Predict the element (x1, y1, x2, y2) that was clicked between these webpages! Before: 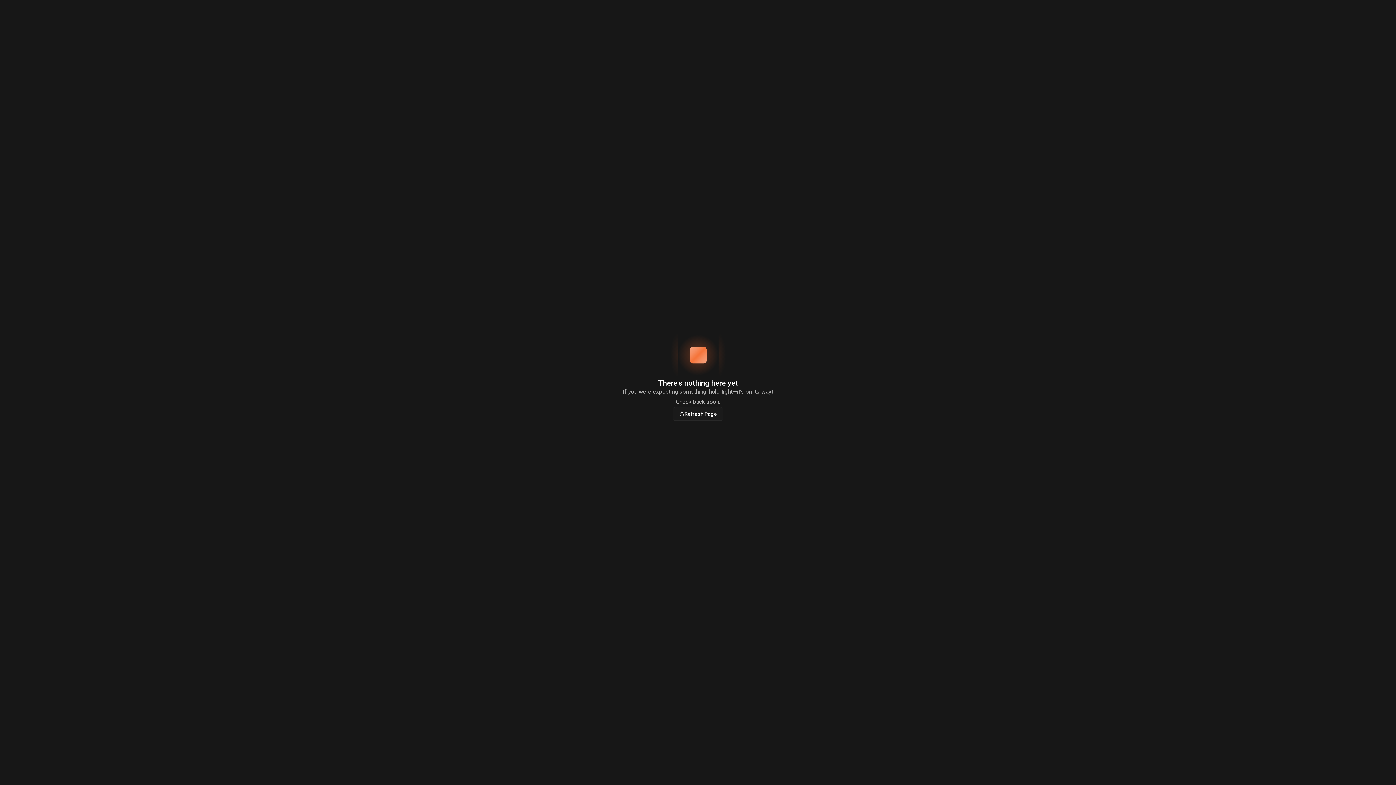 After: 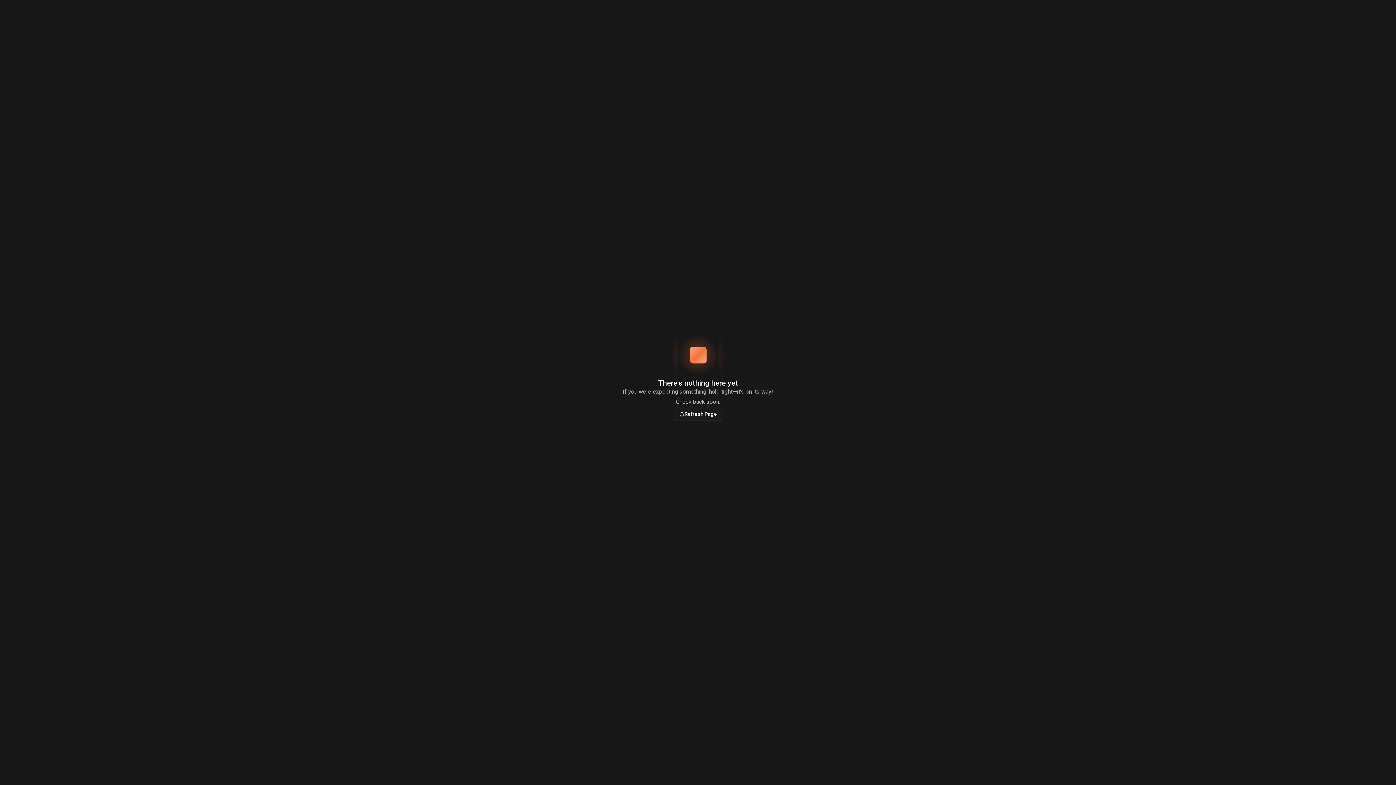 Action: label: Refresh Page bbox: (673, 407, 723, 421)